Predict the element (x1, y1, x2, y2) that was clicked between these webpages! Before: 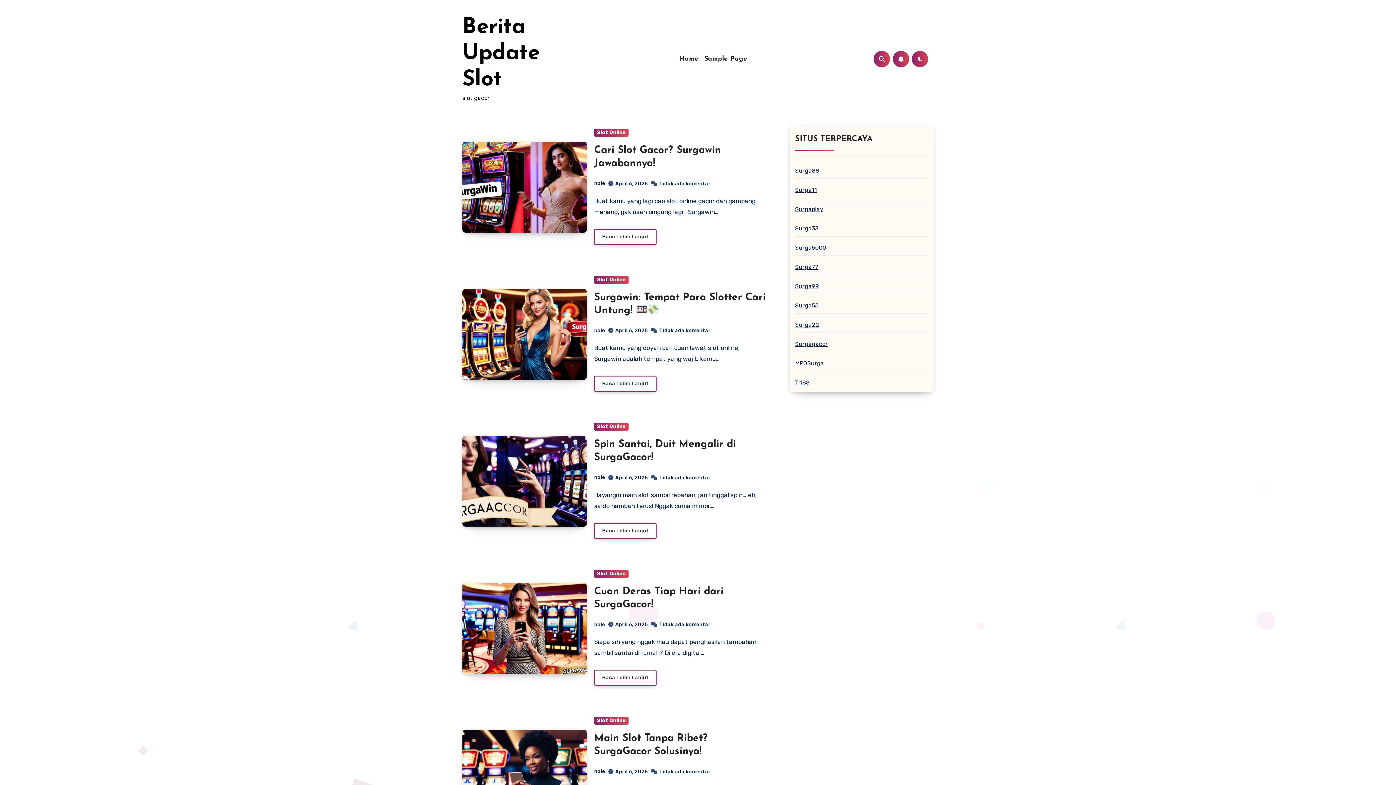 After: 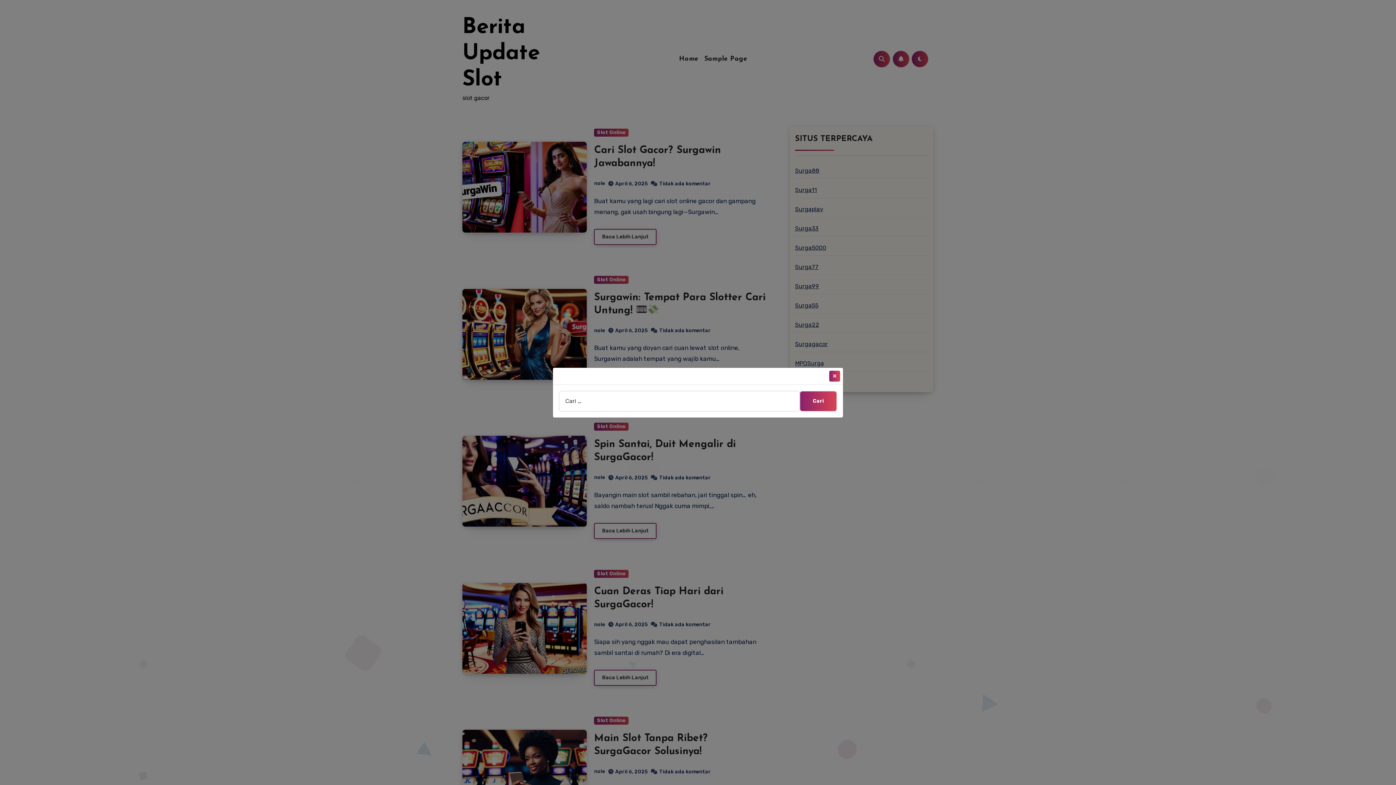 Action: bbox: (873, 50, 890, 67)